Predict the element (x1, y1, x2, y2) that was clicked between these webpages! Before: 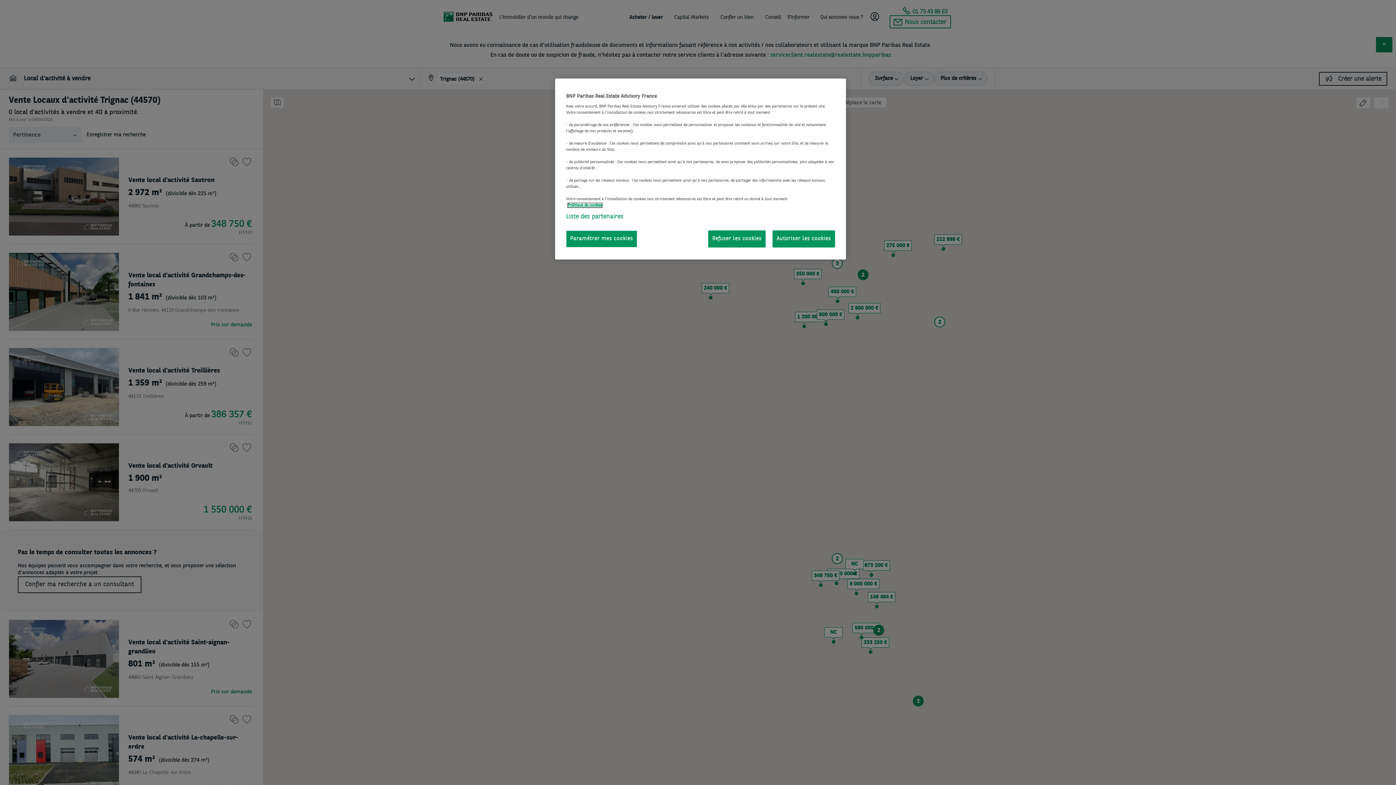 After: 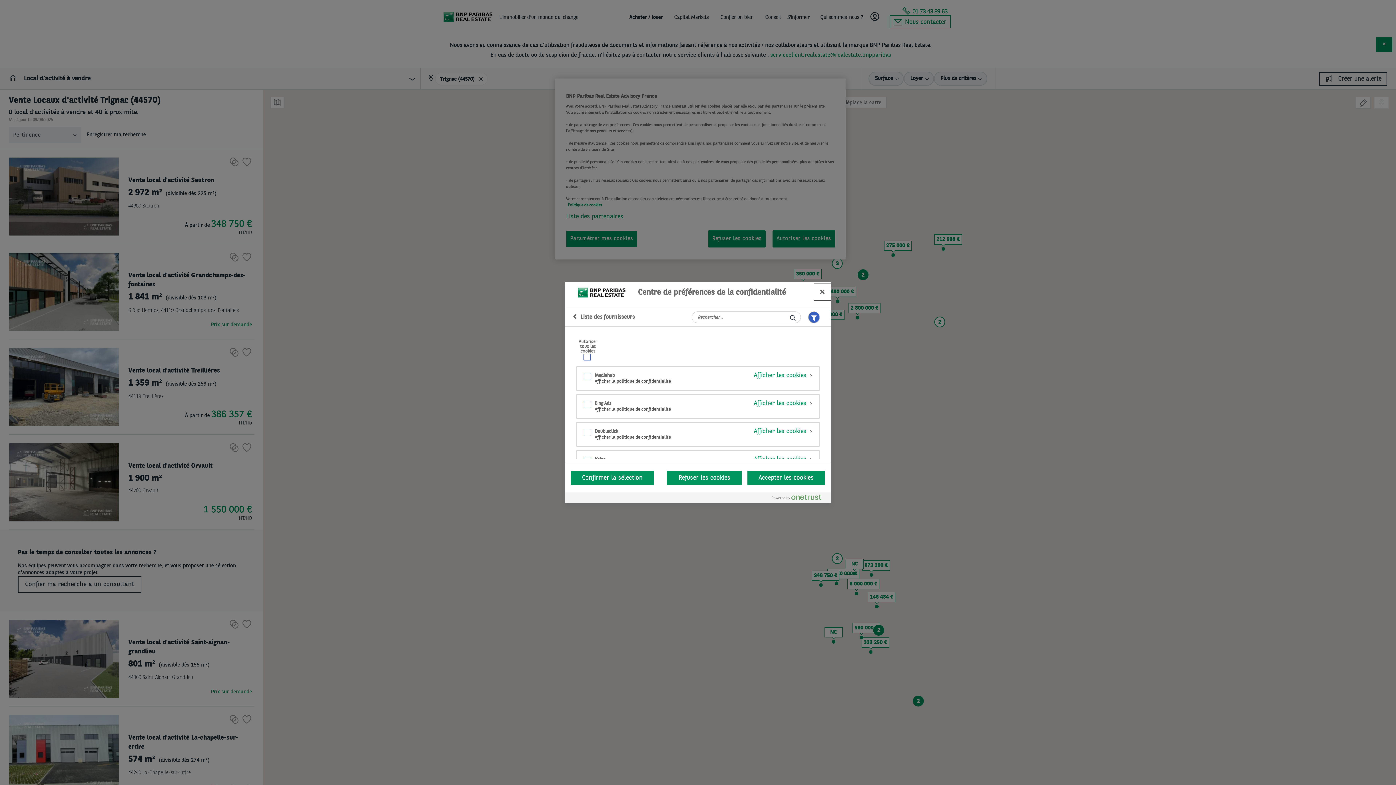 Action: label: Liste des partenaires bbox: (566, 212, 623, 221)